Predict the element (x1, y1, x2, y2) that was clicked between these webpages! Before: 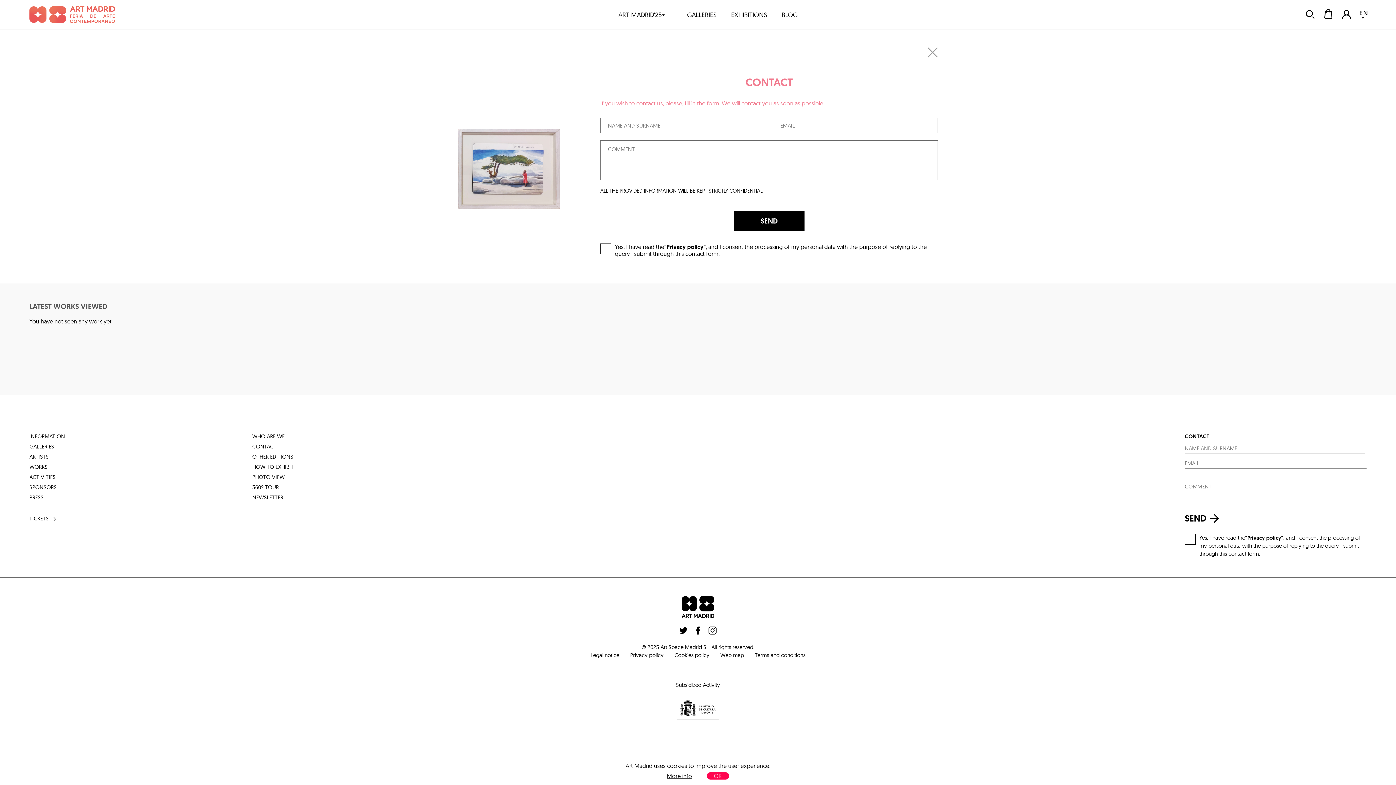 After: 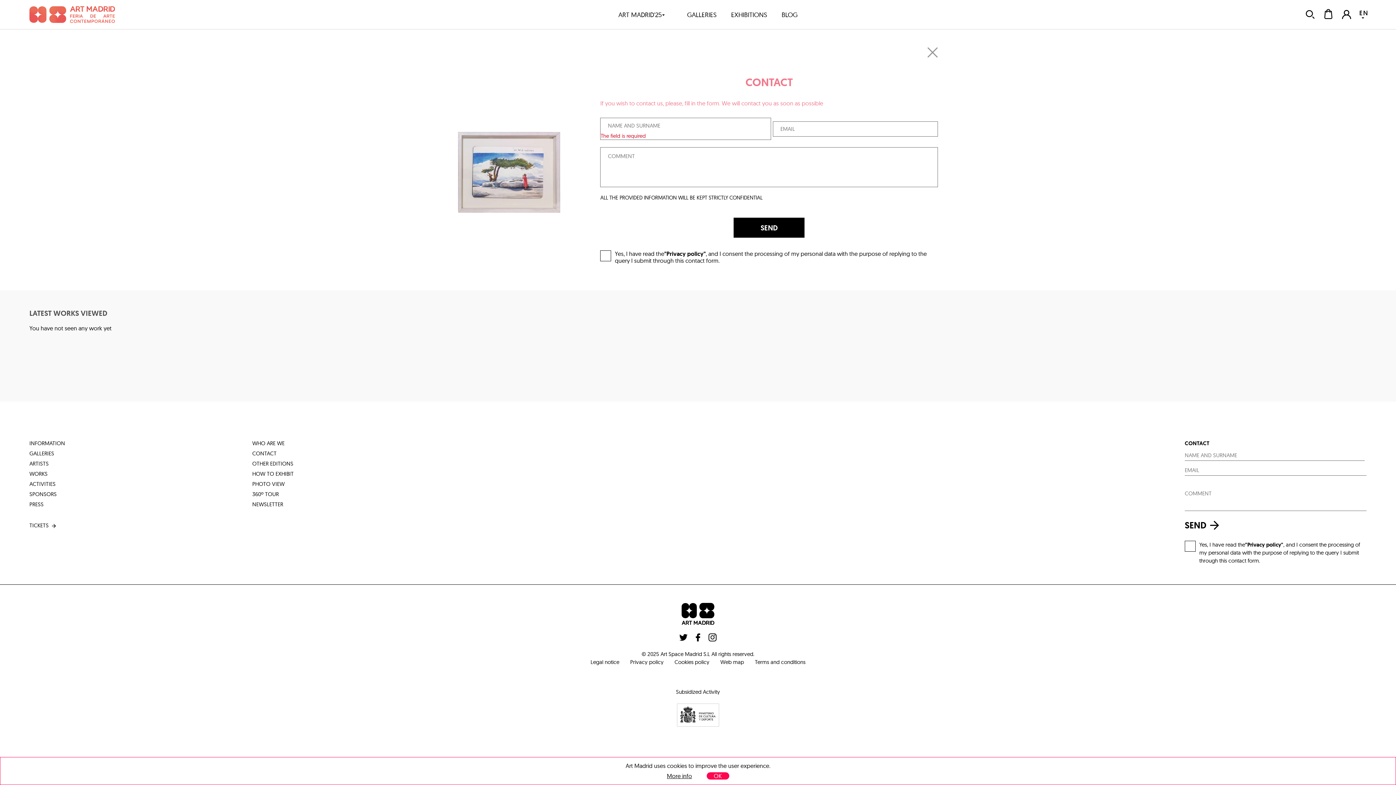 Action: label: SEND bbox: (733, 210, 804, 230)